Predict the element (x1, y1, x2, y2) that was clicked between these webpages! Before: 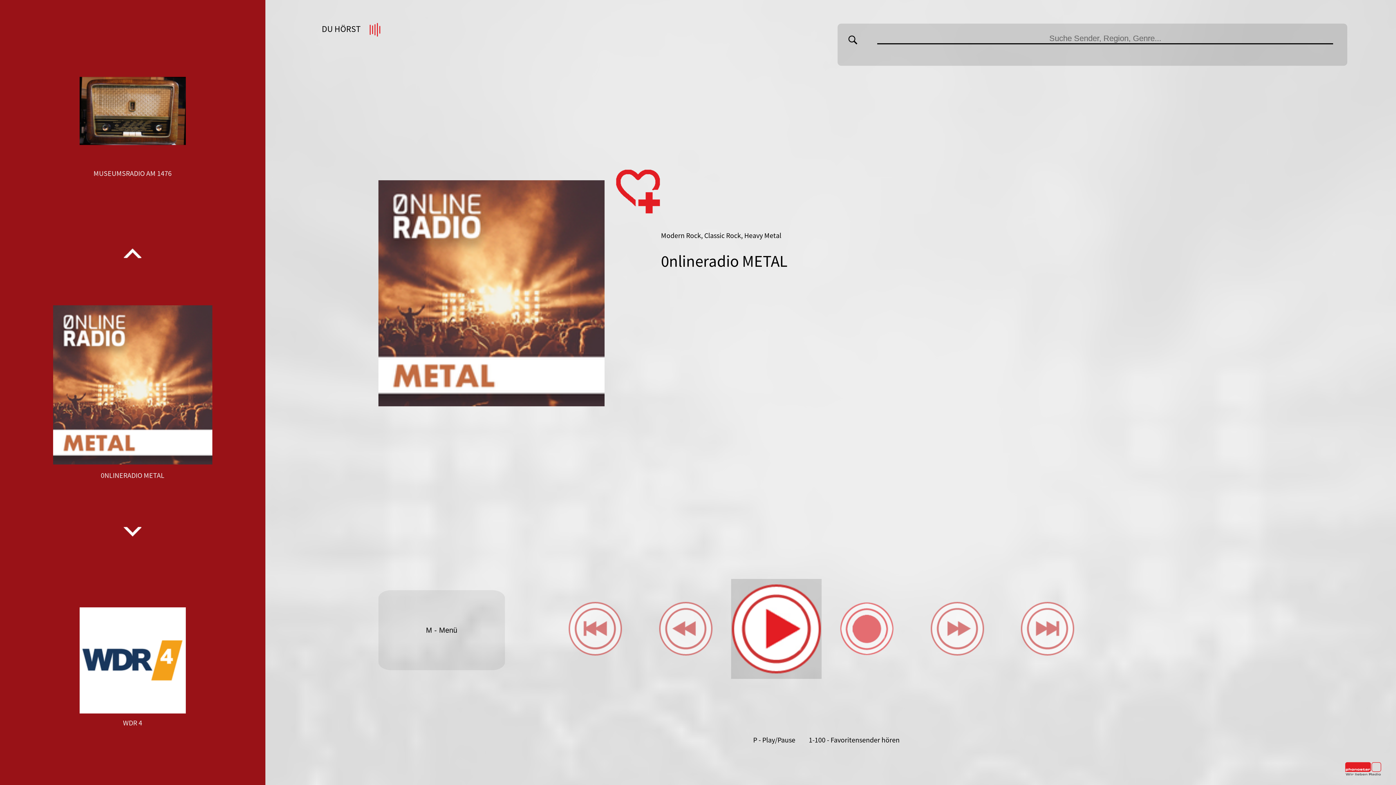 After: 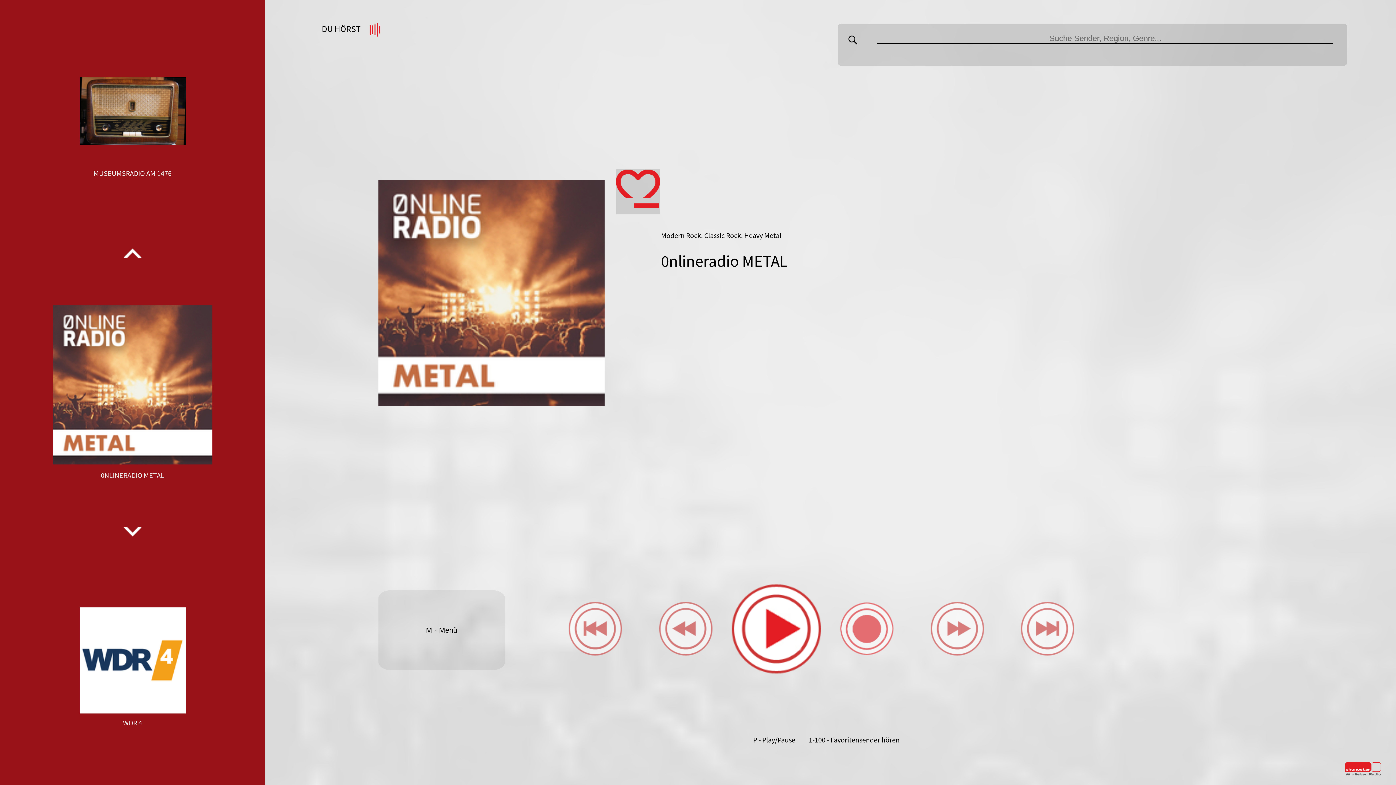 Action: bbox: (615, 168, 660, 214)